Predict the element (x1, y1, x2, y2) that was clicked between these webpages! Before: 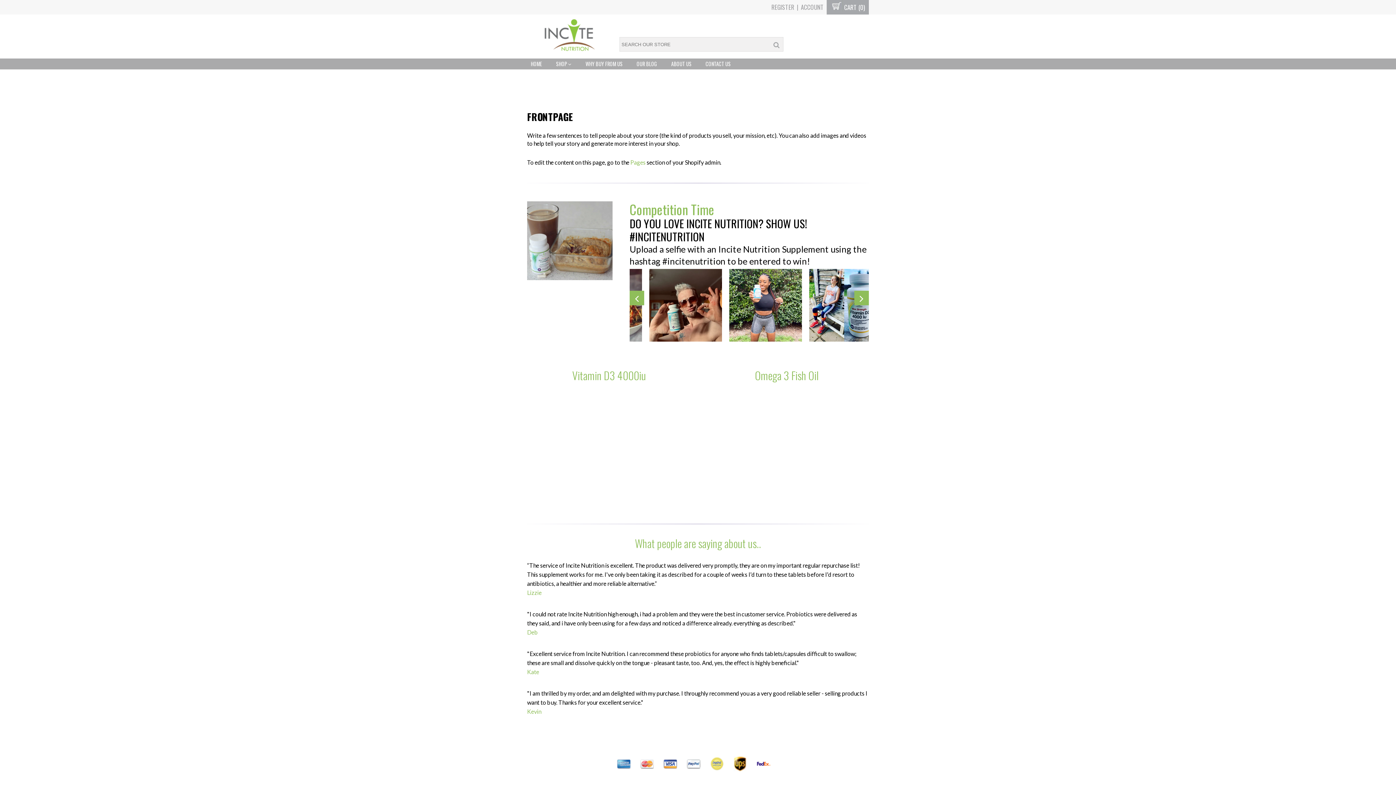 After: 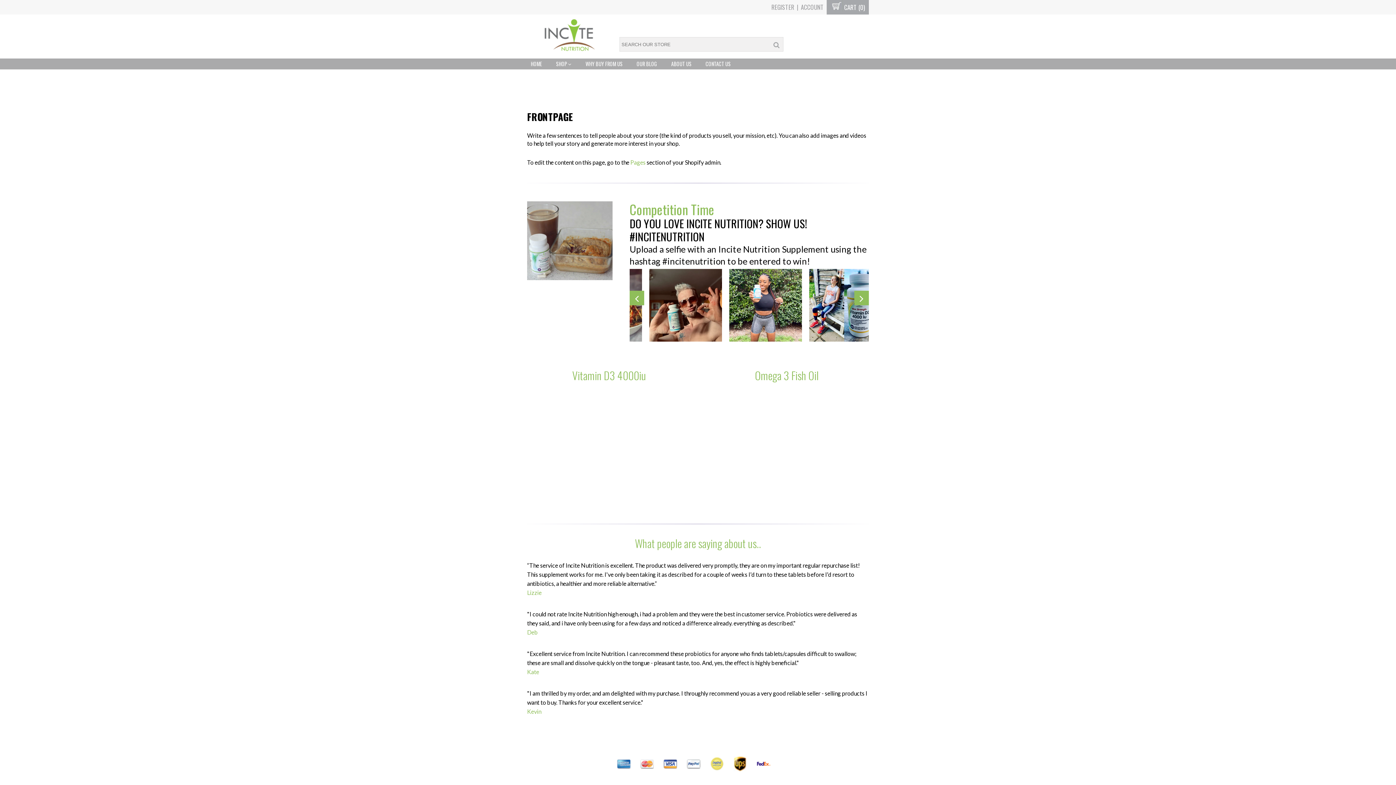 Action: bbox: (854, 291, 869, 305)